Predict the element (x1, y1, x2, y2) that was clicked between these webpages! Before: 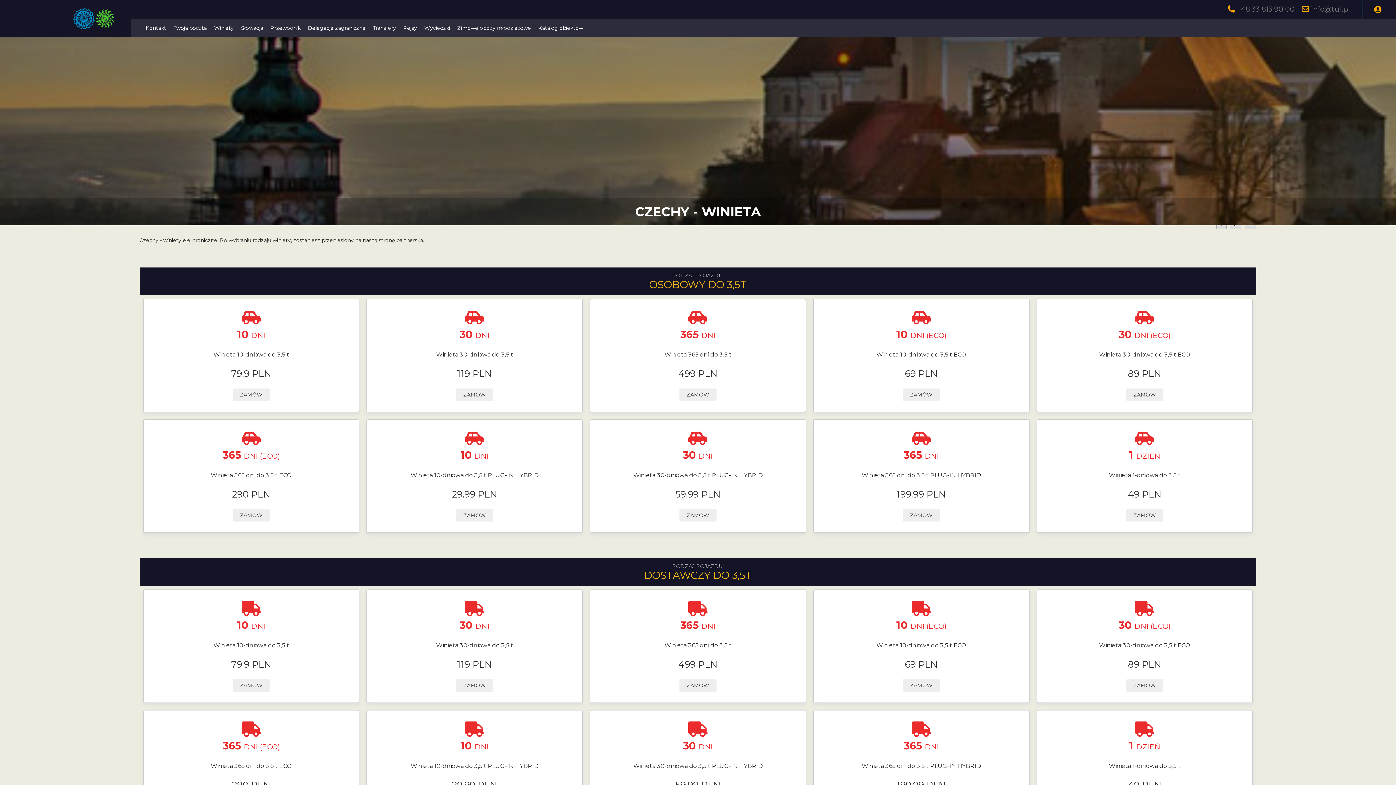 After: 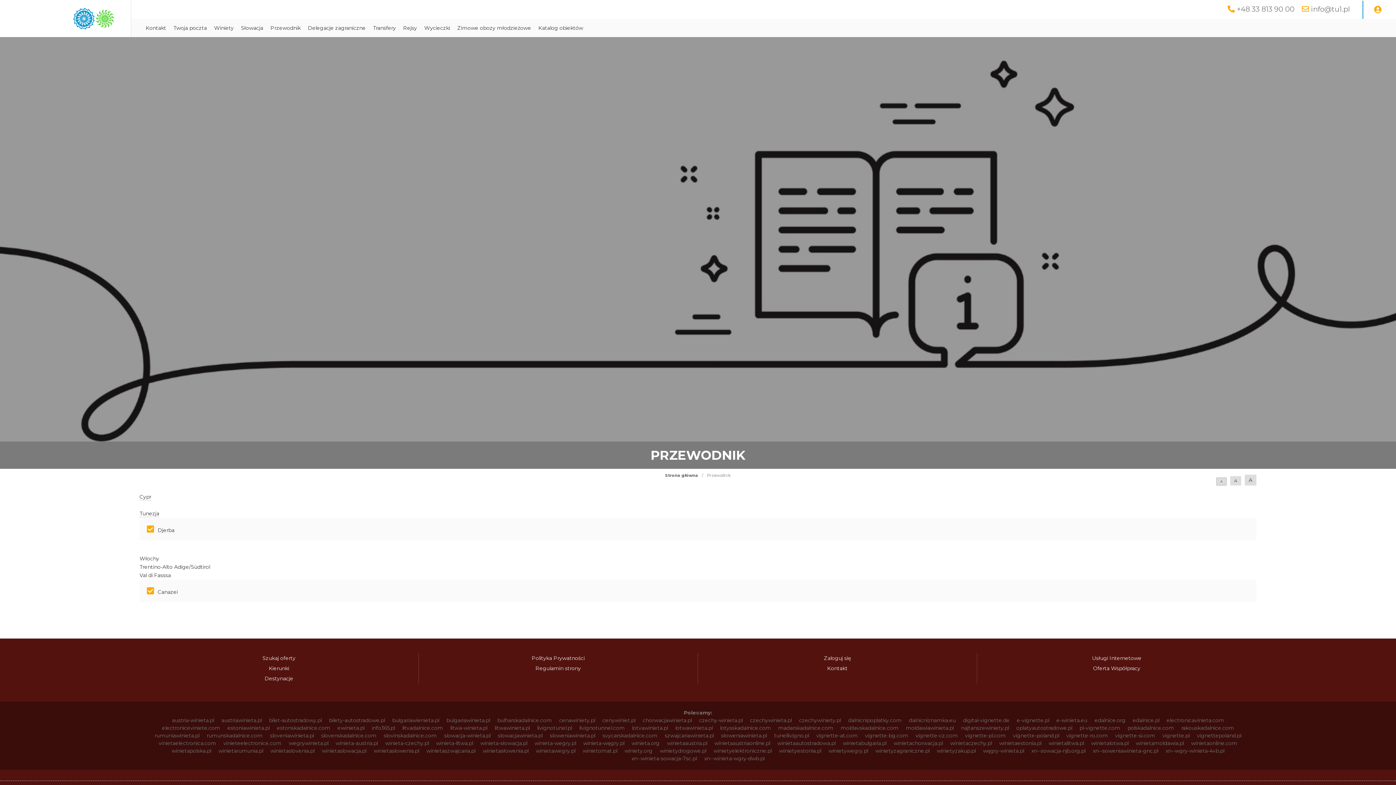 Action: label: Przewodnik bbox: (270, 18, 300, 37)